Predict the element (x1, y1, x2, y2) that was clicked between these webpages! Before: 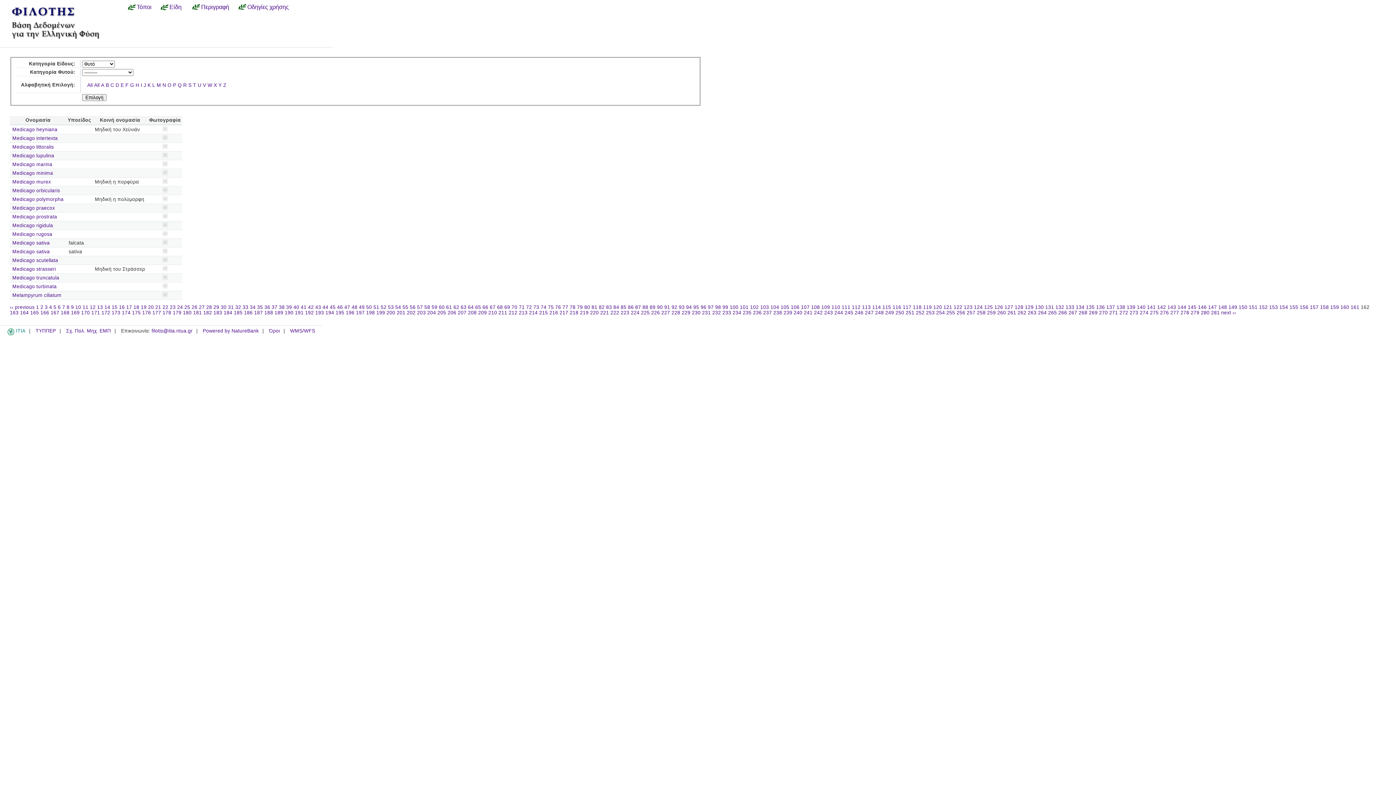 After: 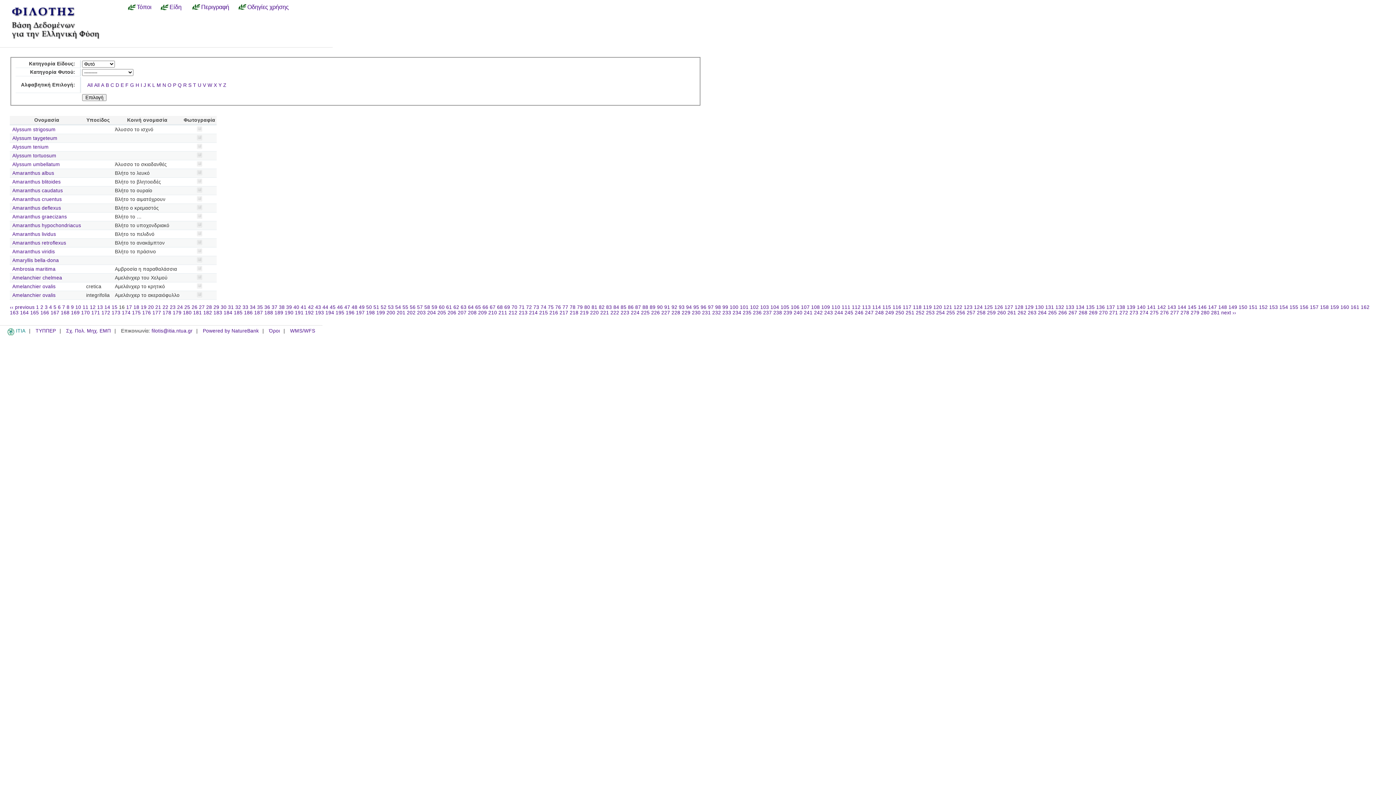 Action: bbox: (118, 304, 124, 310) label: 16